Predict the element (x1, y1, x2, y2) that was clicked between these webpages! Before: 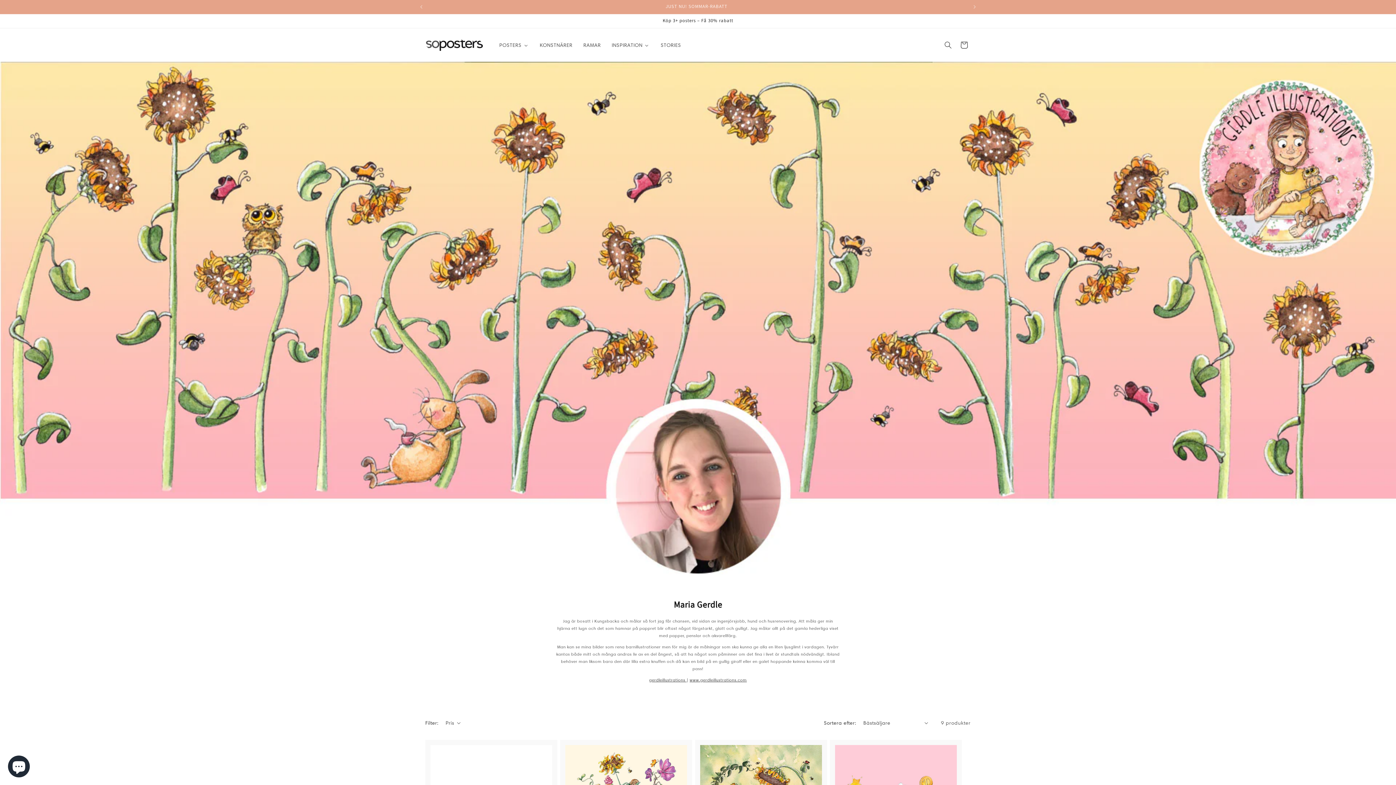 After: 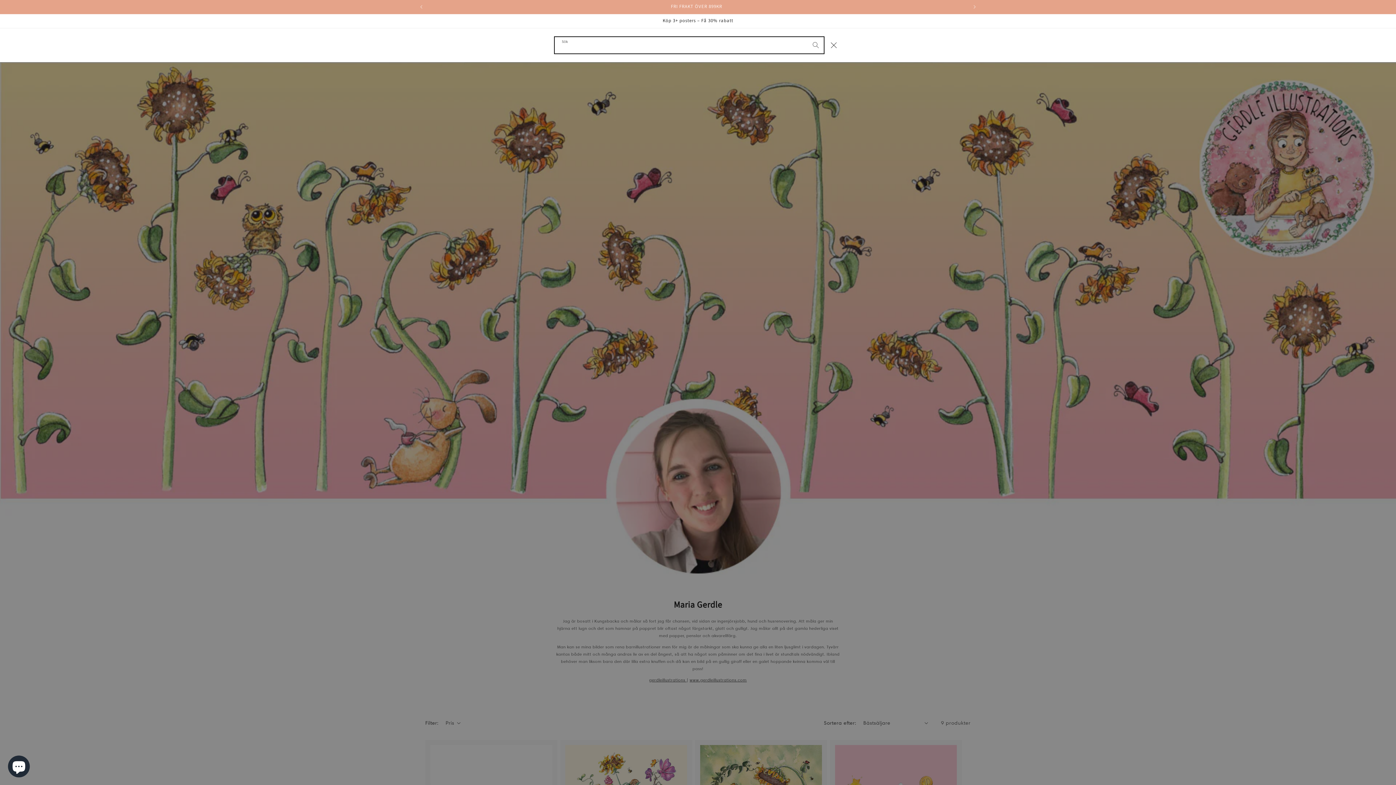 Action: label: Sök bbox: (940, 37, 956, 53)